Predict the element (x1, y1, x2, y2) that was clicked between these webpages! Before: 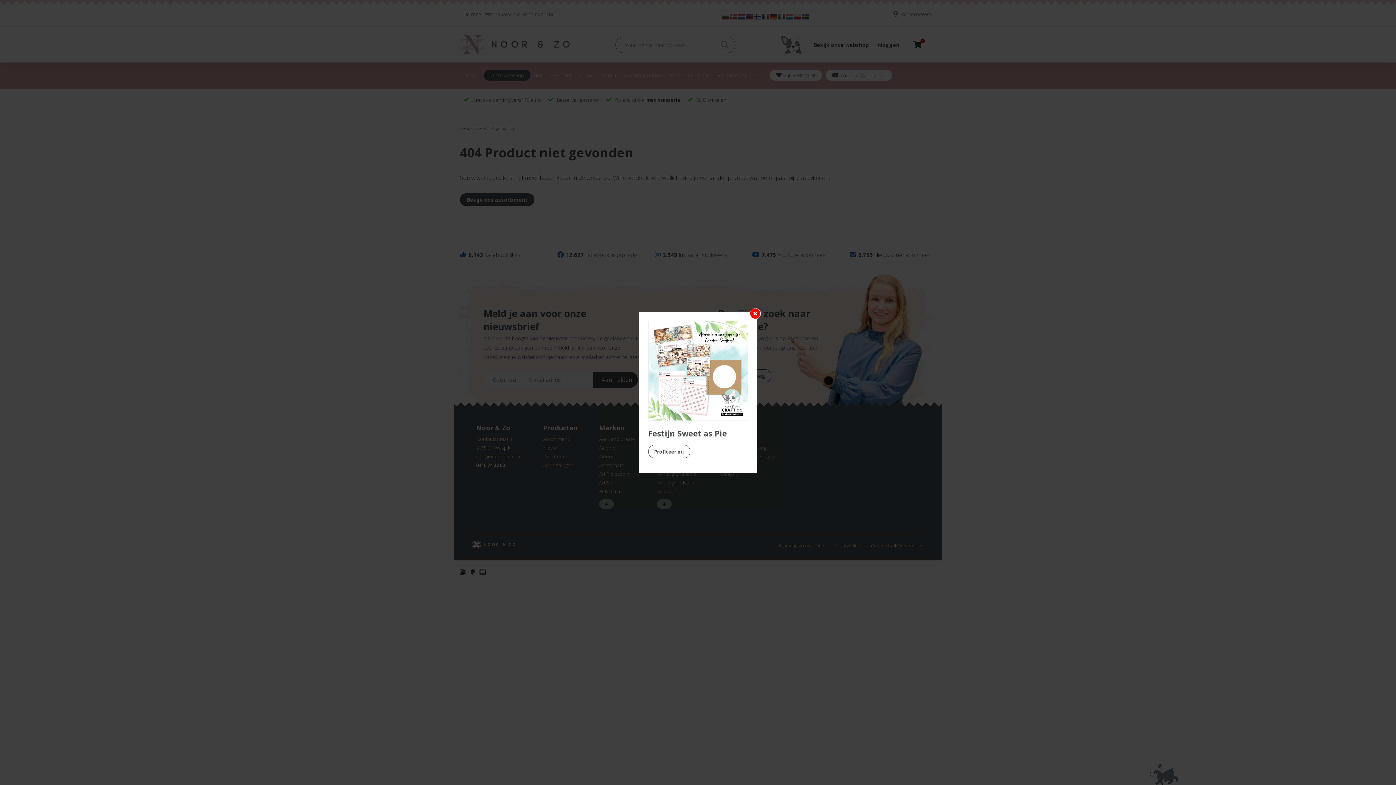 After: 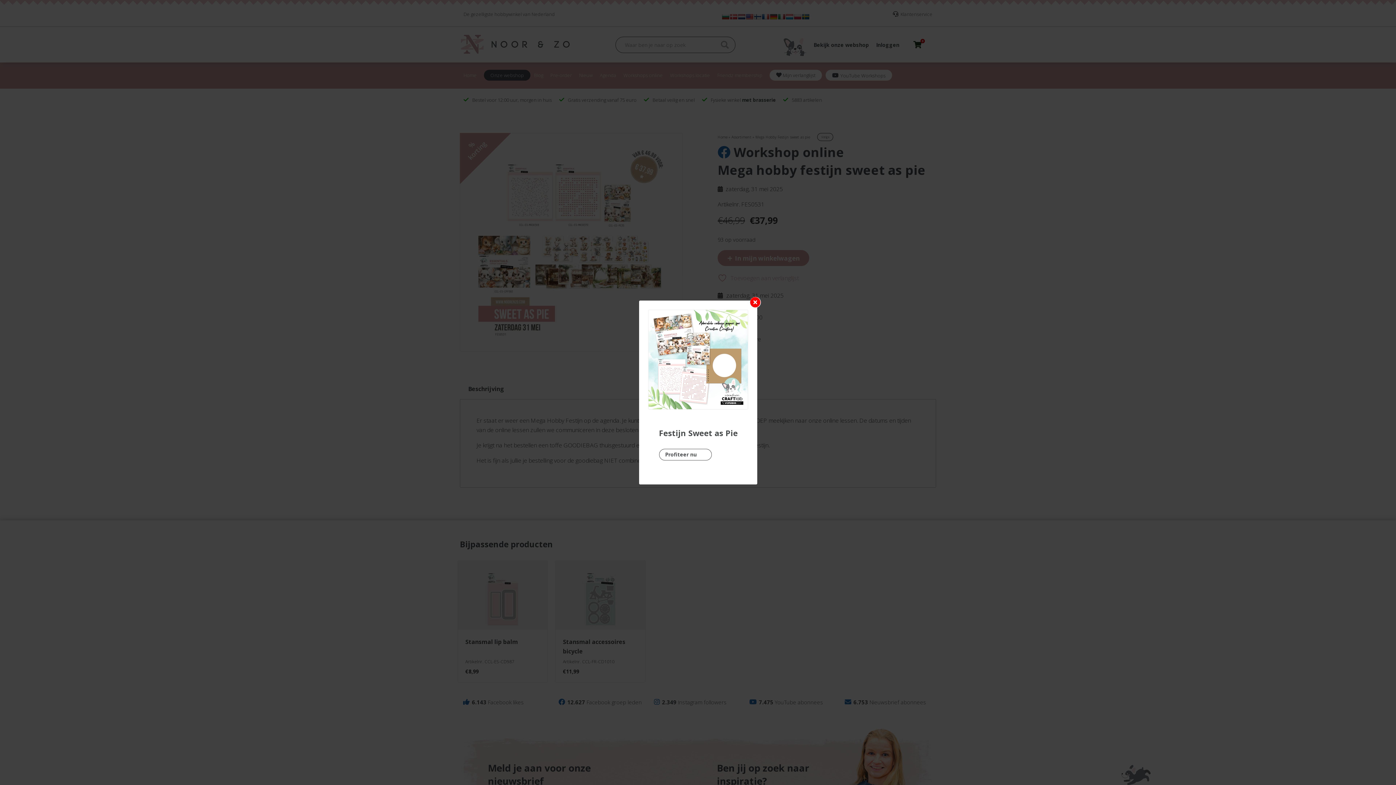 Action: label: Festijn Sweet as Pie

Profiteer nu bbox: (648, 321, 748, 421)